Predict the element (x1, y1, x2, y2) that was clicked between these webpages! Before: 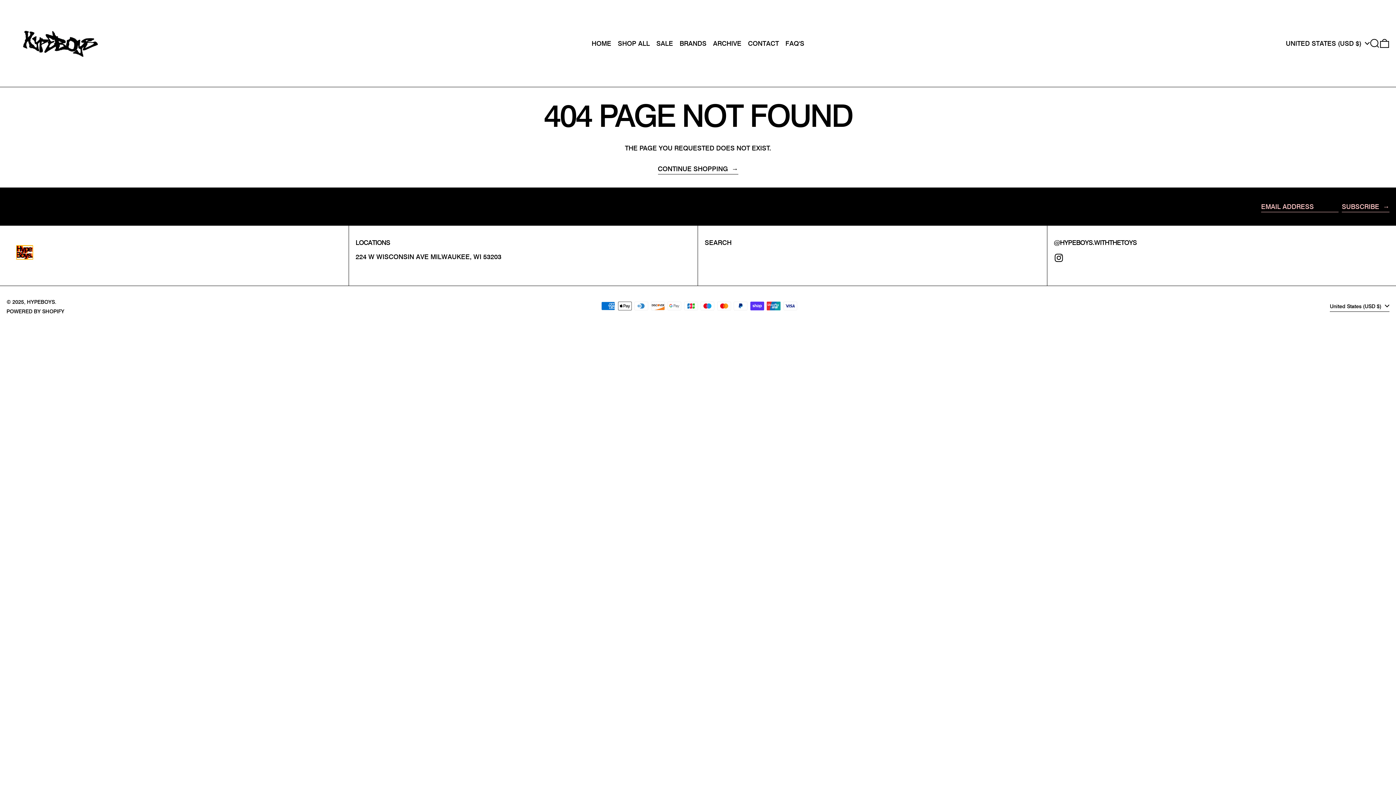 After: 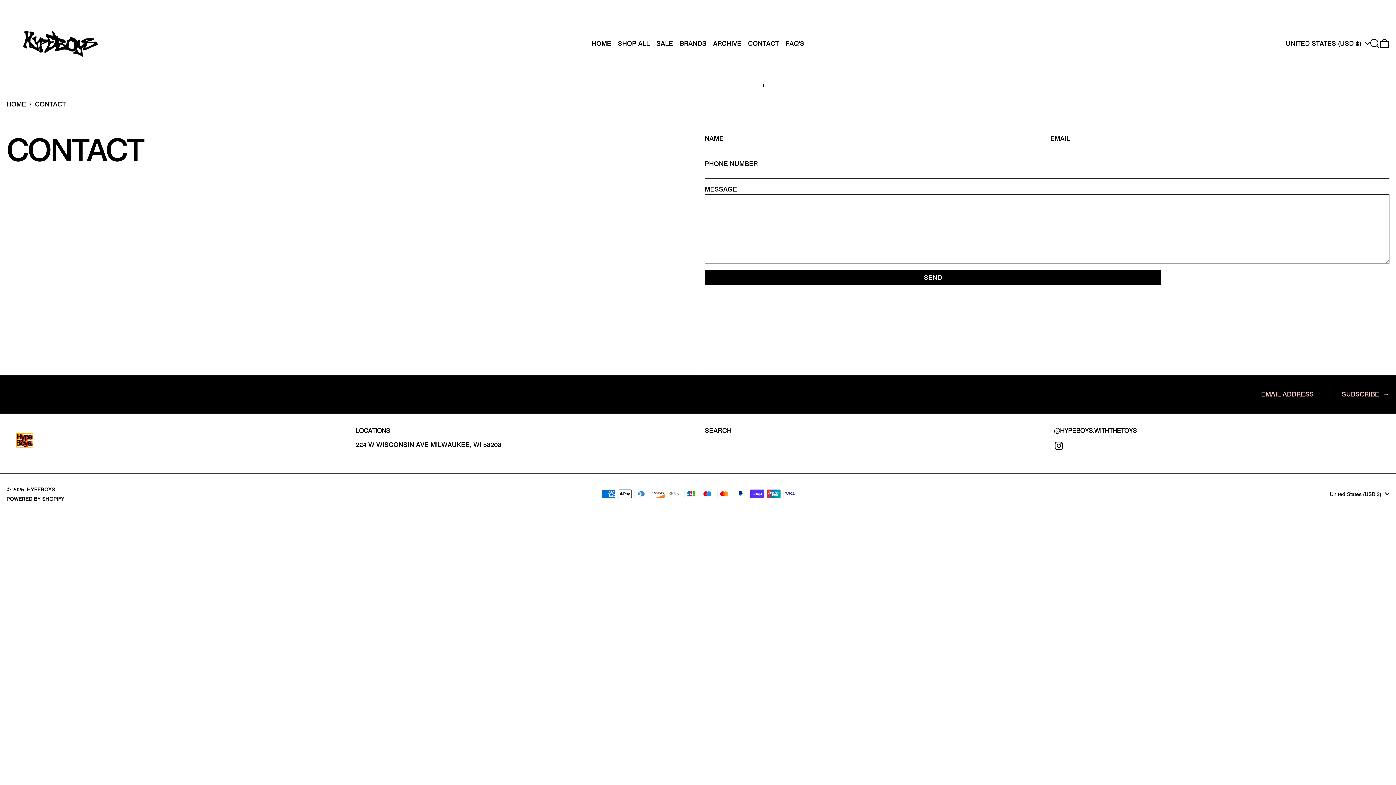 Action: bbox: (748, 0, 779, 86) label: CONTACT